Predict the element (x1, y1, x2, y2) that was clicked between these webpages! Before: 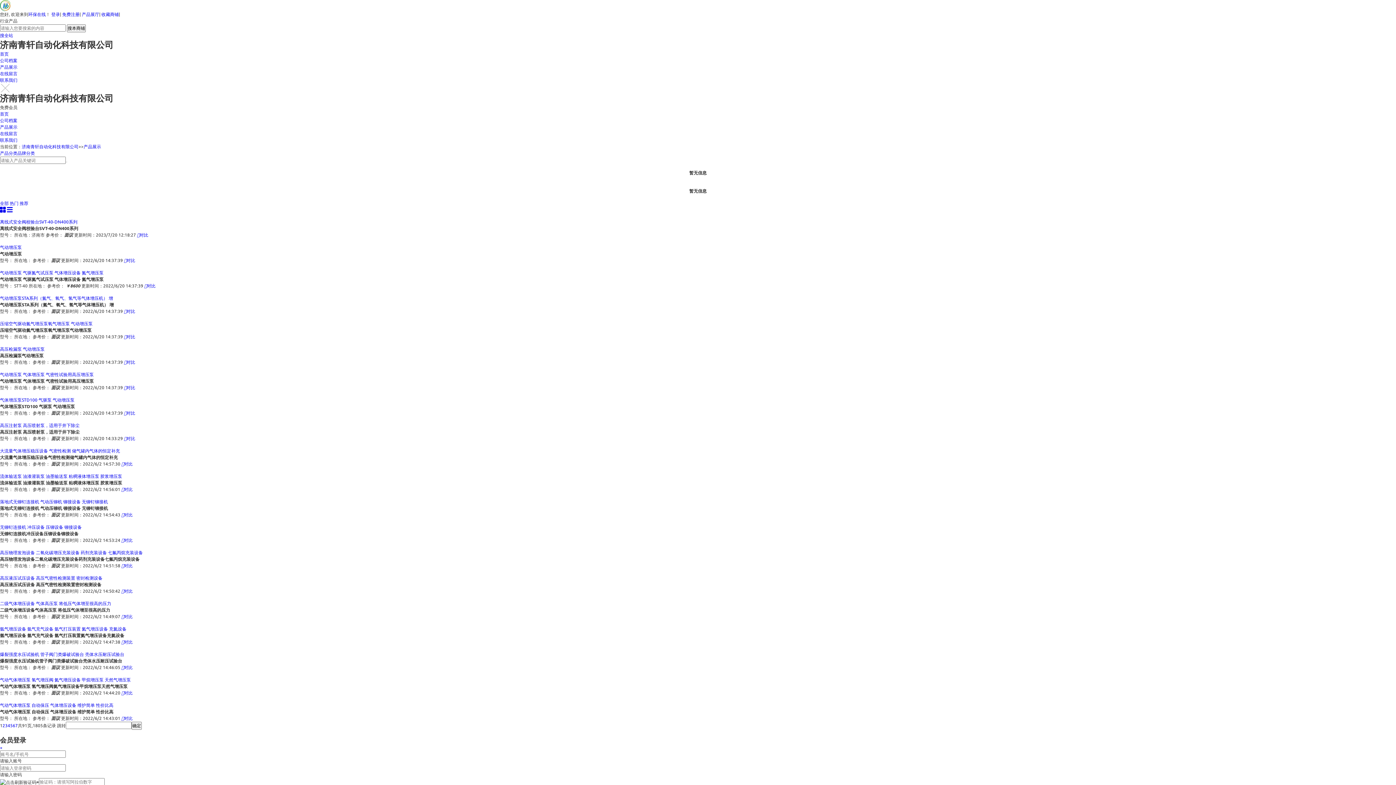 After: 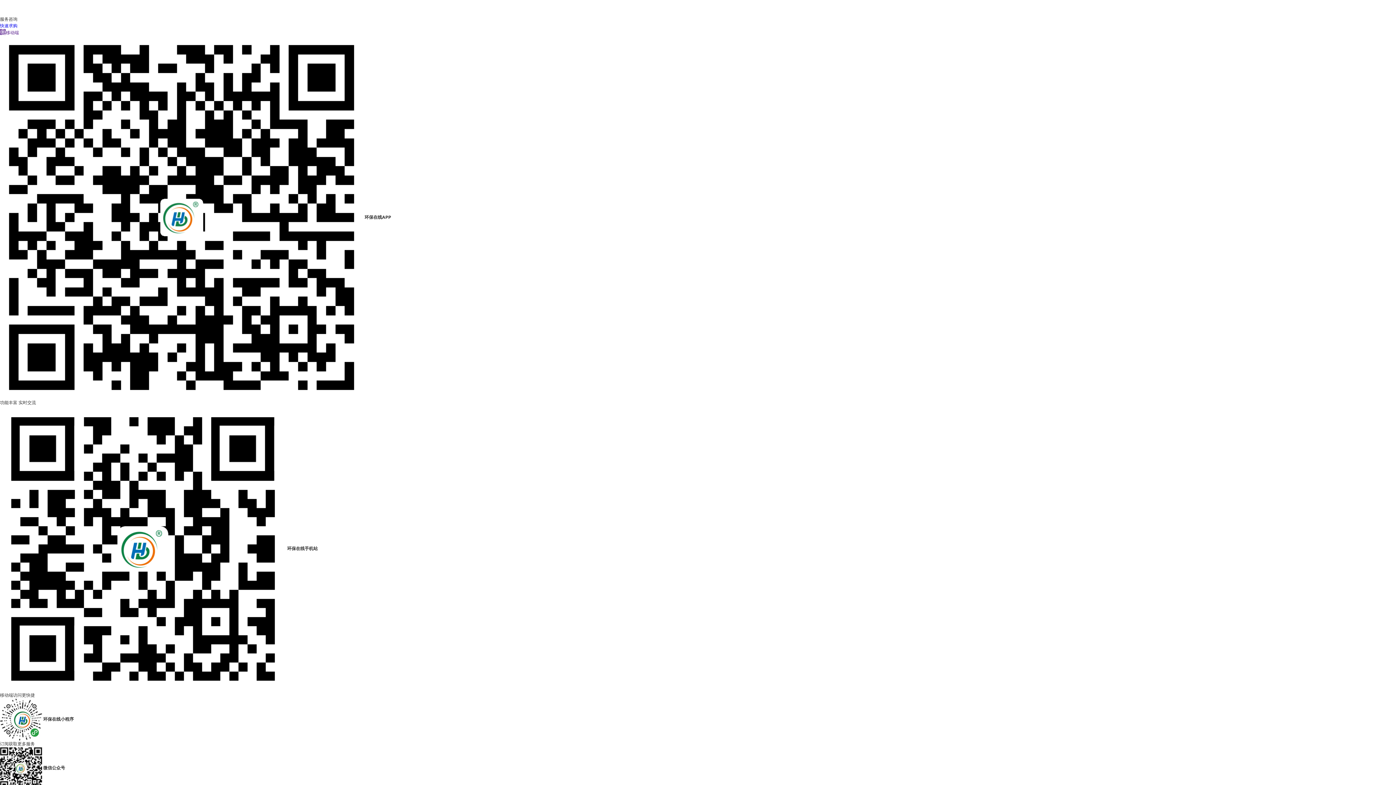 Action: bbox: (28, 11, 45, 17) label: 环保在线